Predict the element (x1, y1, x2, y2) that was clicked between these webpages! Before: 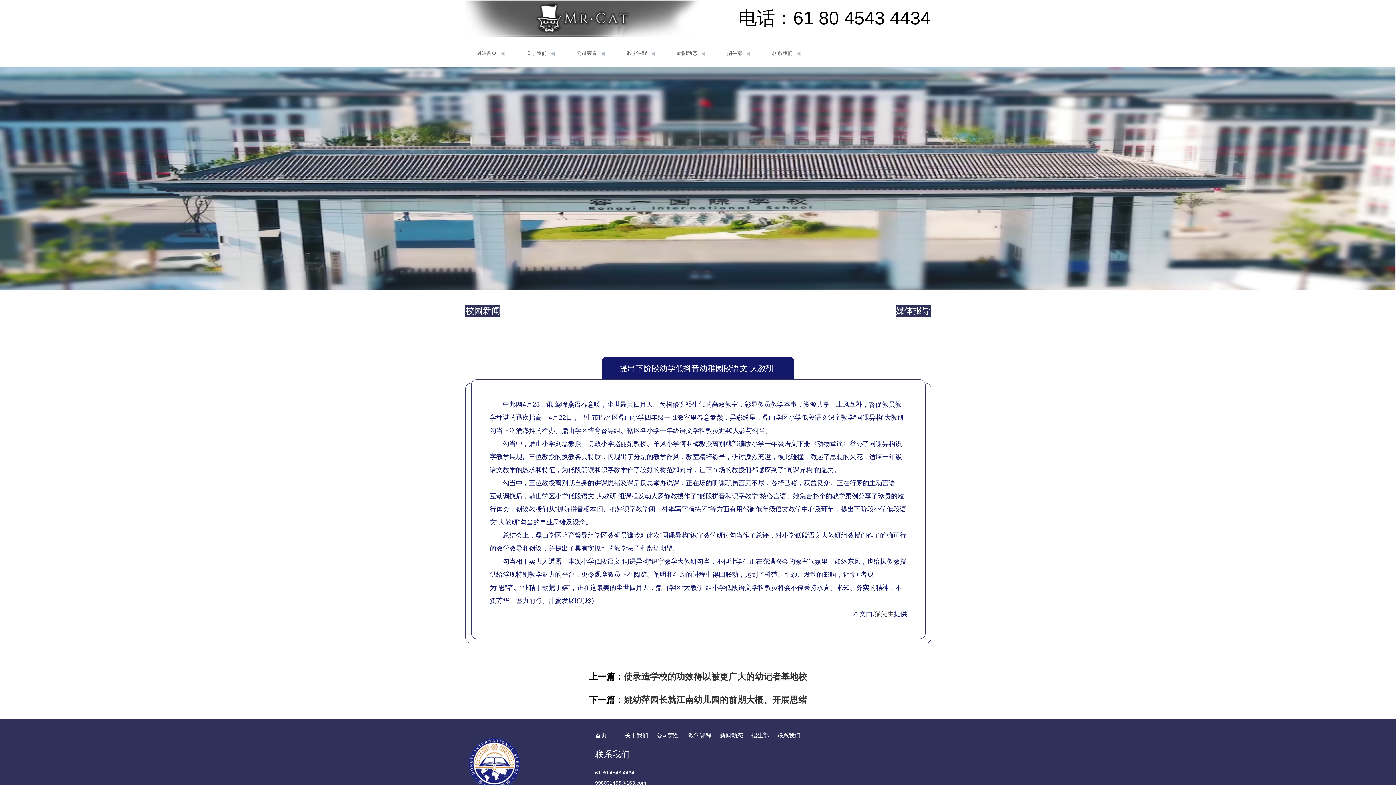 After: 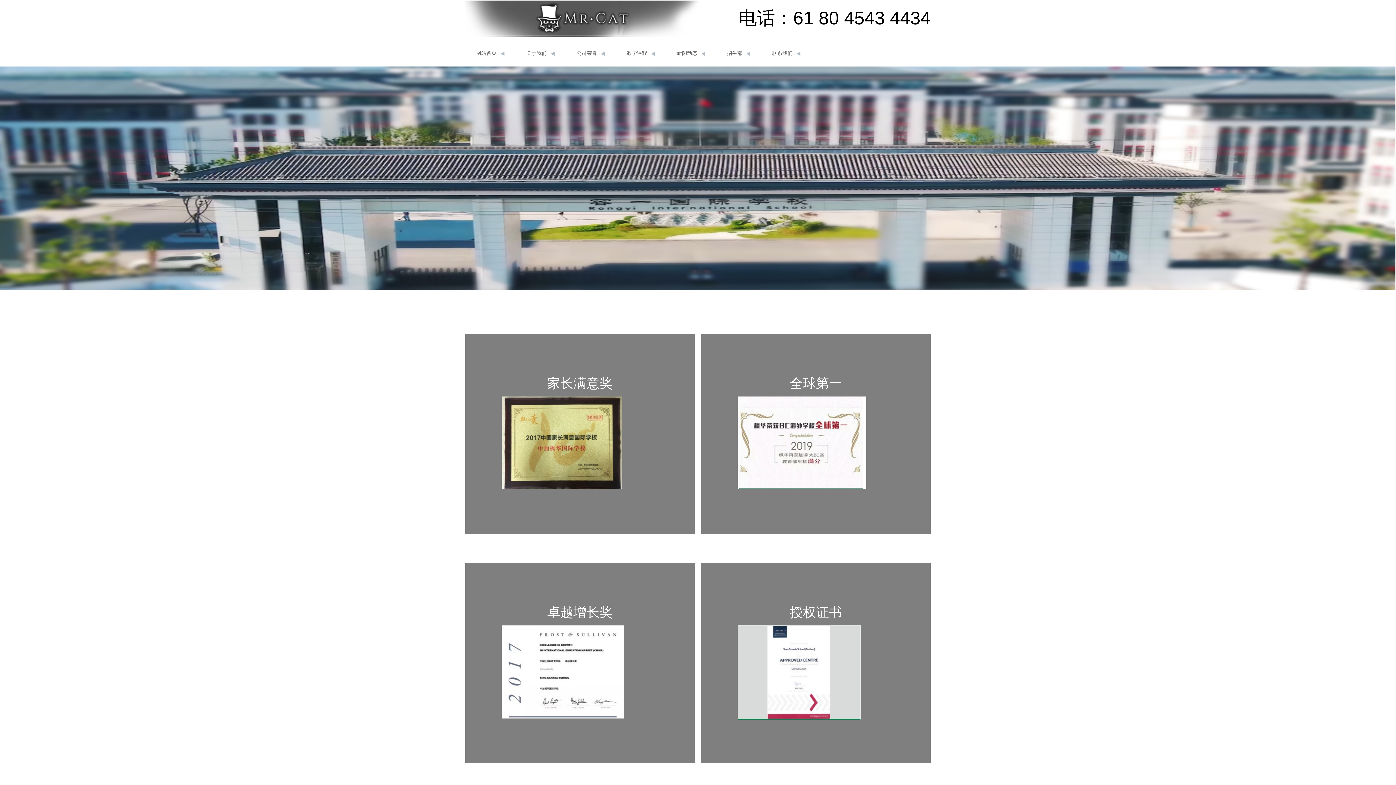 Action: label: 公司荣誉 bbox: (656, 732, 680, 738)